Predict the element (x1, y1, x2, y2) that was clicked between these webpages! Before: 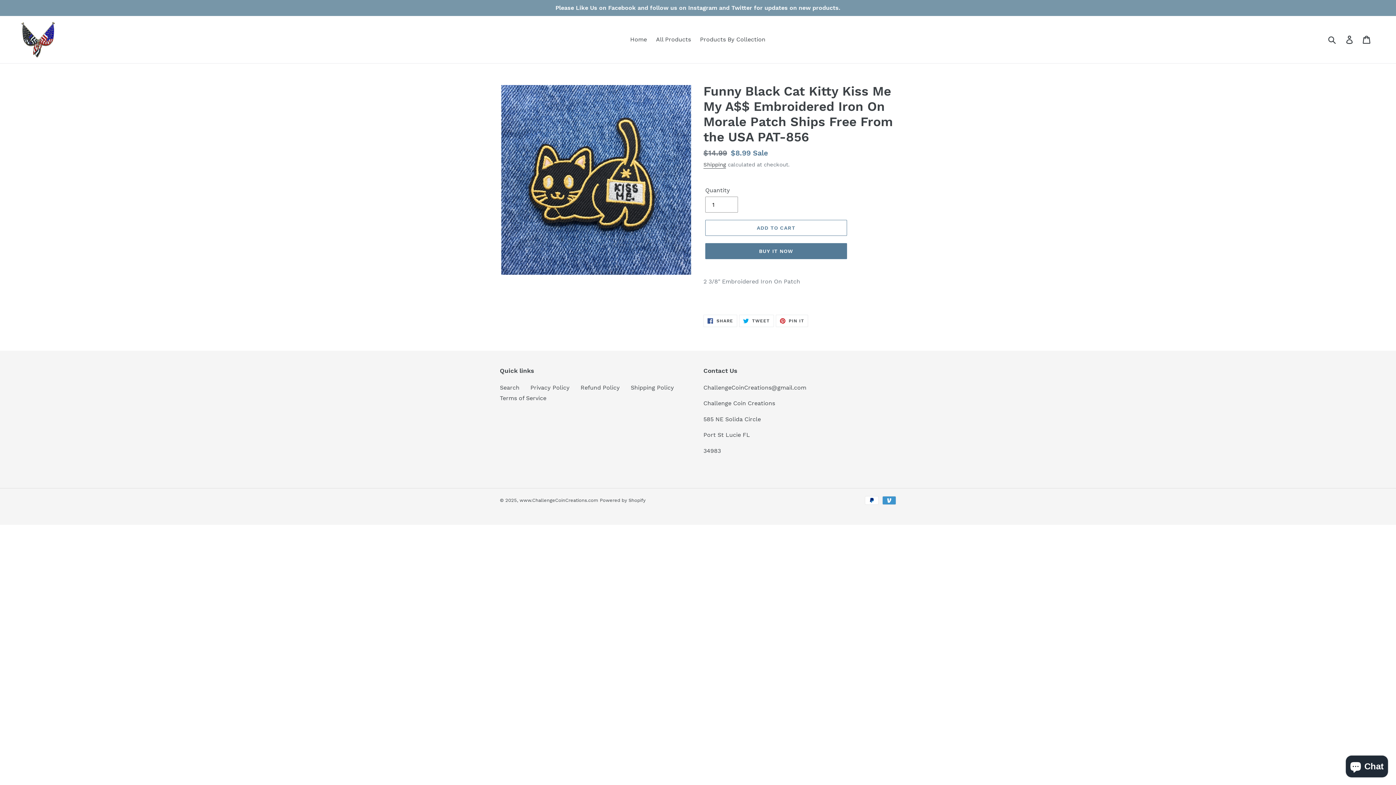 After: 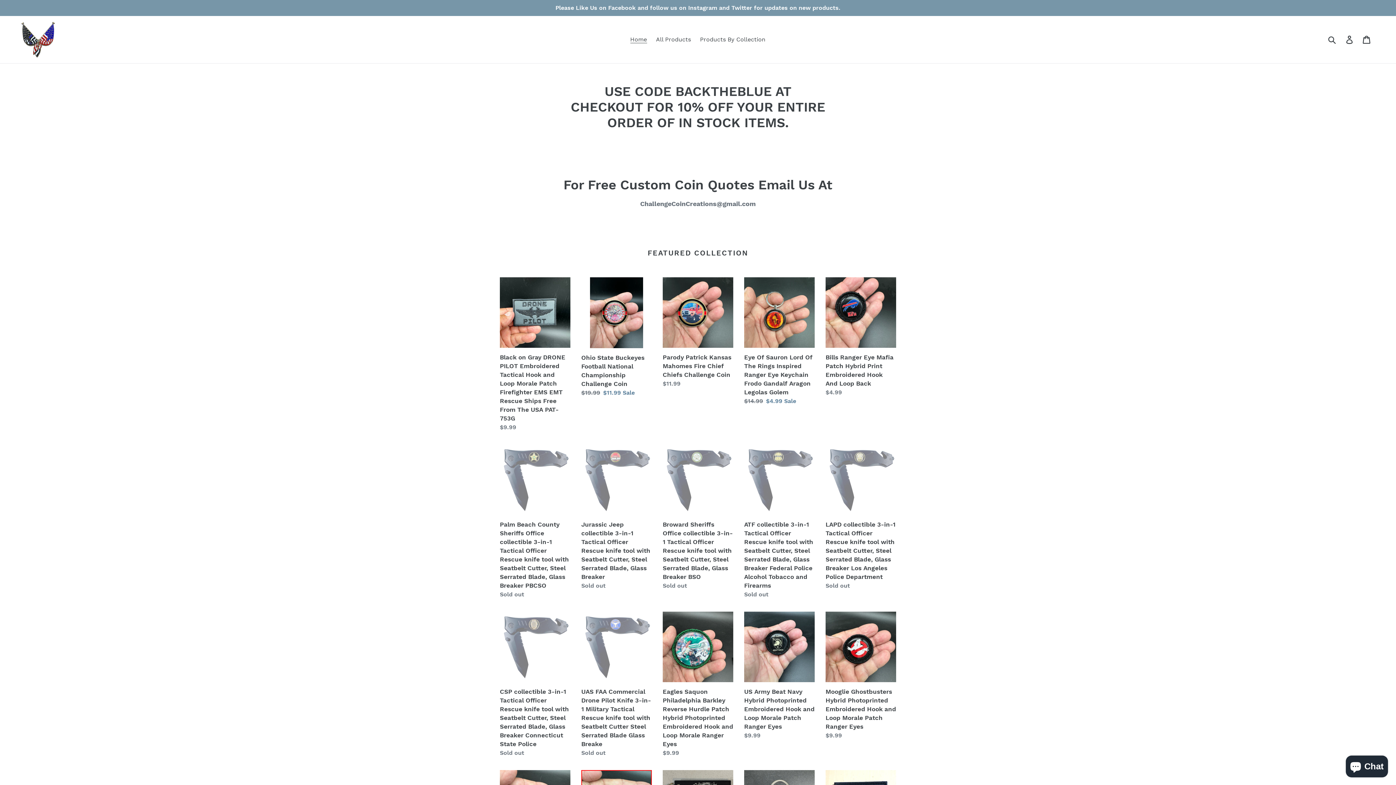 Action: bbox: (519, 497, 598, 503) label: www.ChallengeCoinCreations.com